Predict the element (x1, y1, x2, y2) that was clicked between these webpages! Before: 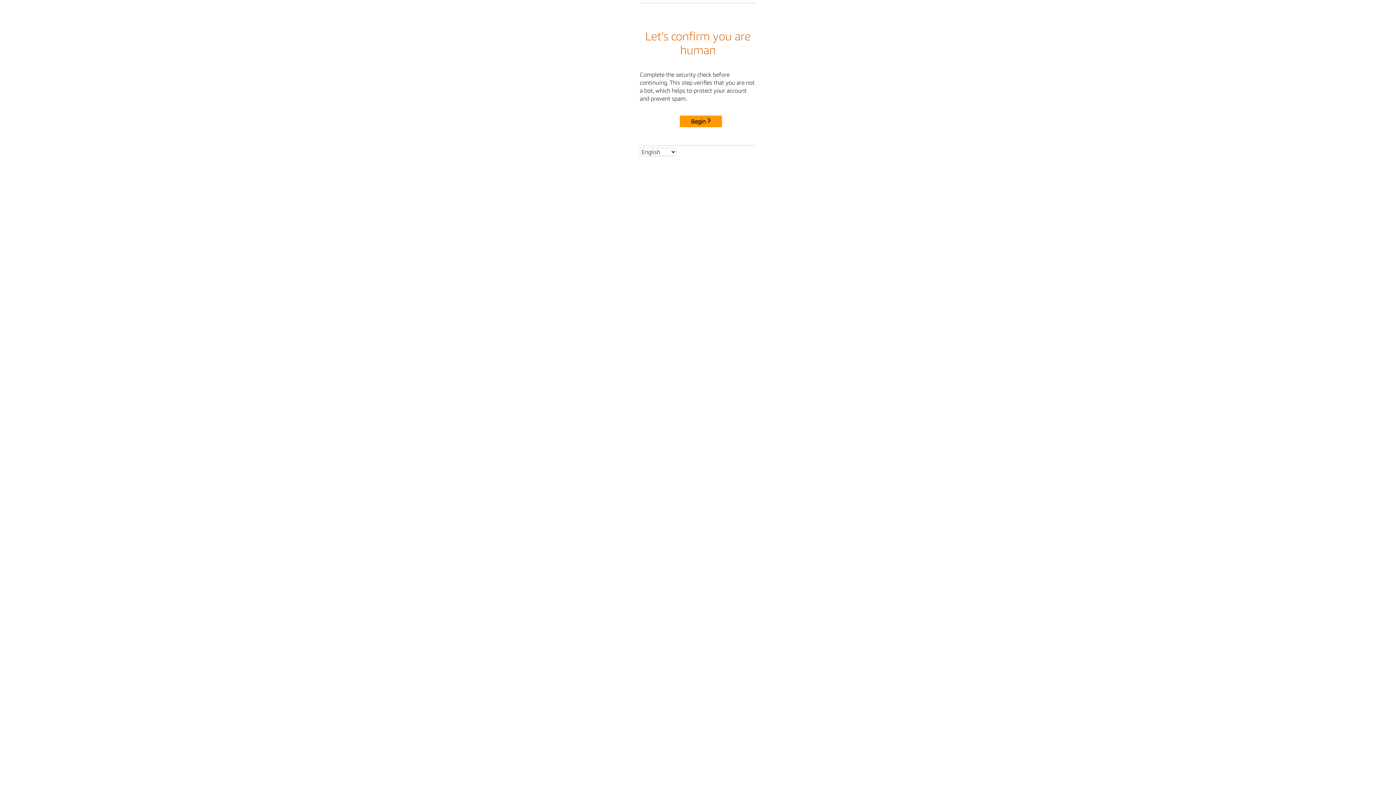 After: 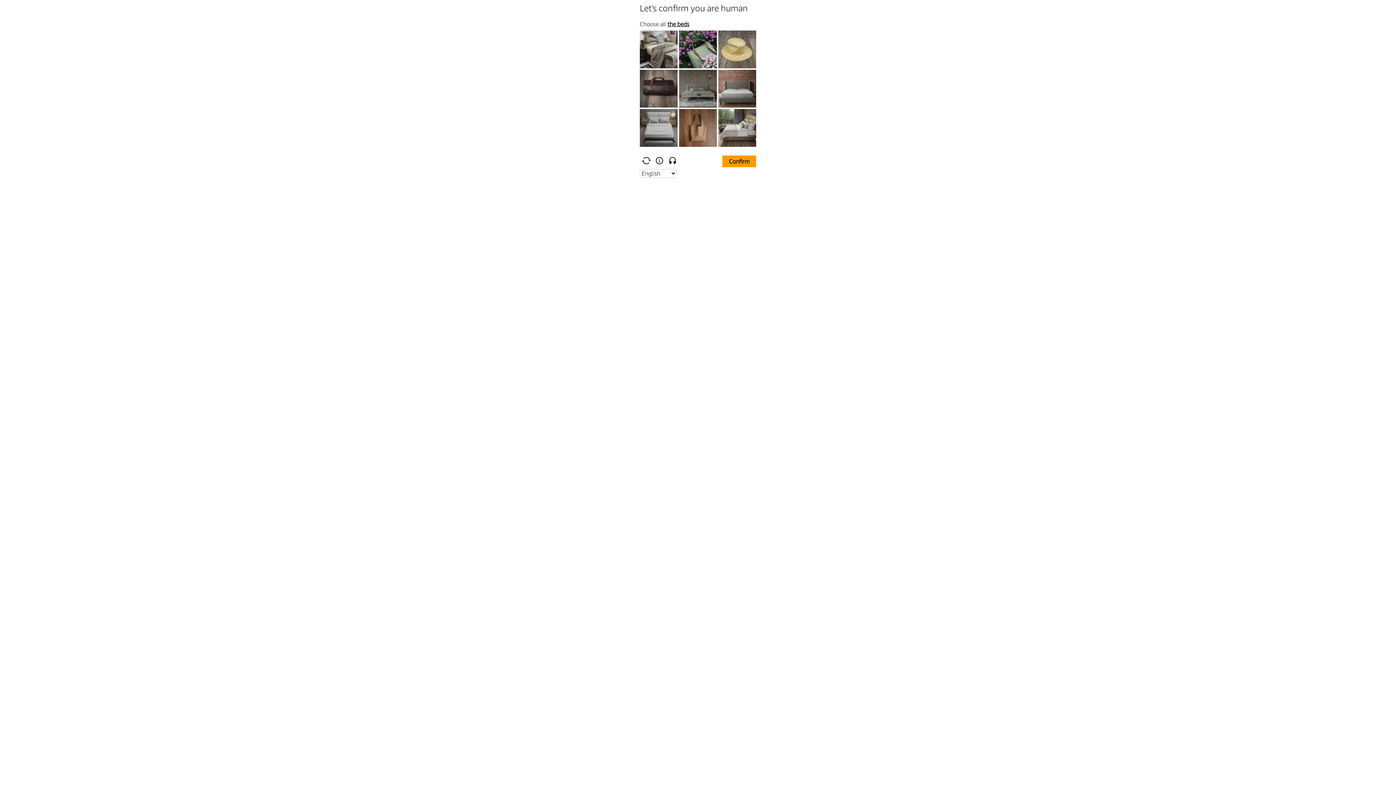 Action: label: Begin bbox: (680, 115, 722, 127)